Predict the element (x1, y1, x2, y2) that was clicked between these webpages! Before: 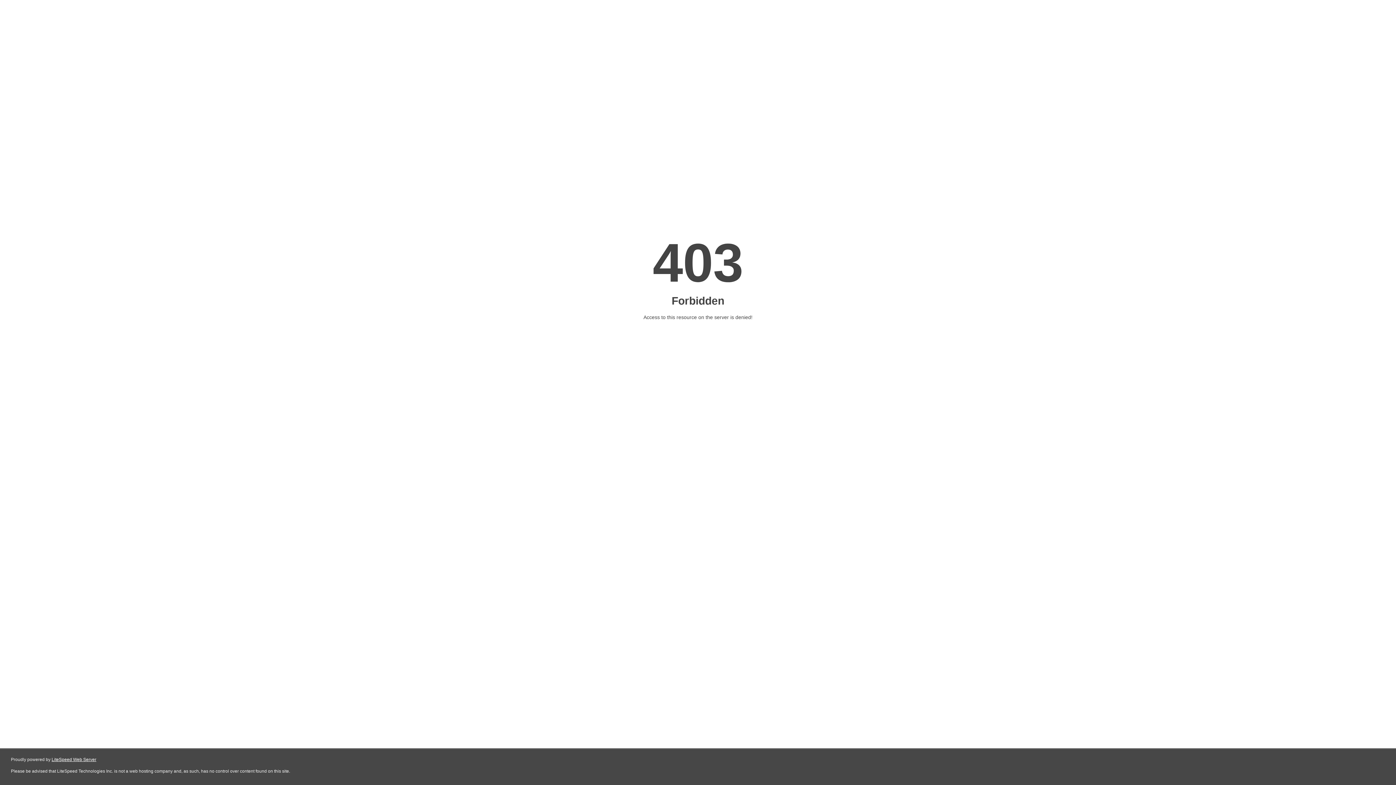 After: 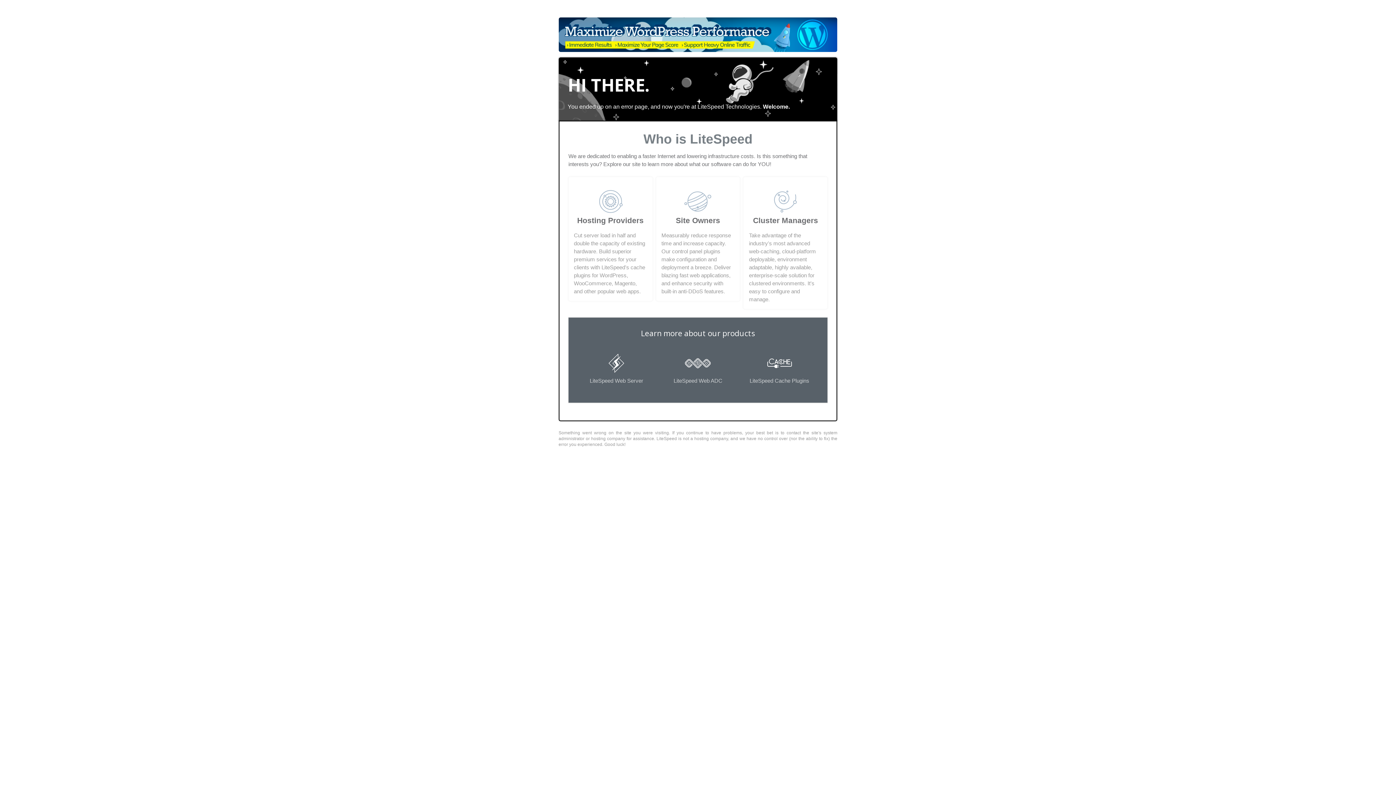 Action: bbox: (51, 757, 96, 762) label: LiteSpeed Web Server